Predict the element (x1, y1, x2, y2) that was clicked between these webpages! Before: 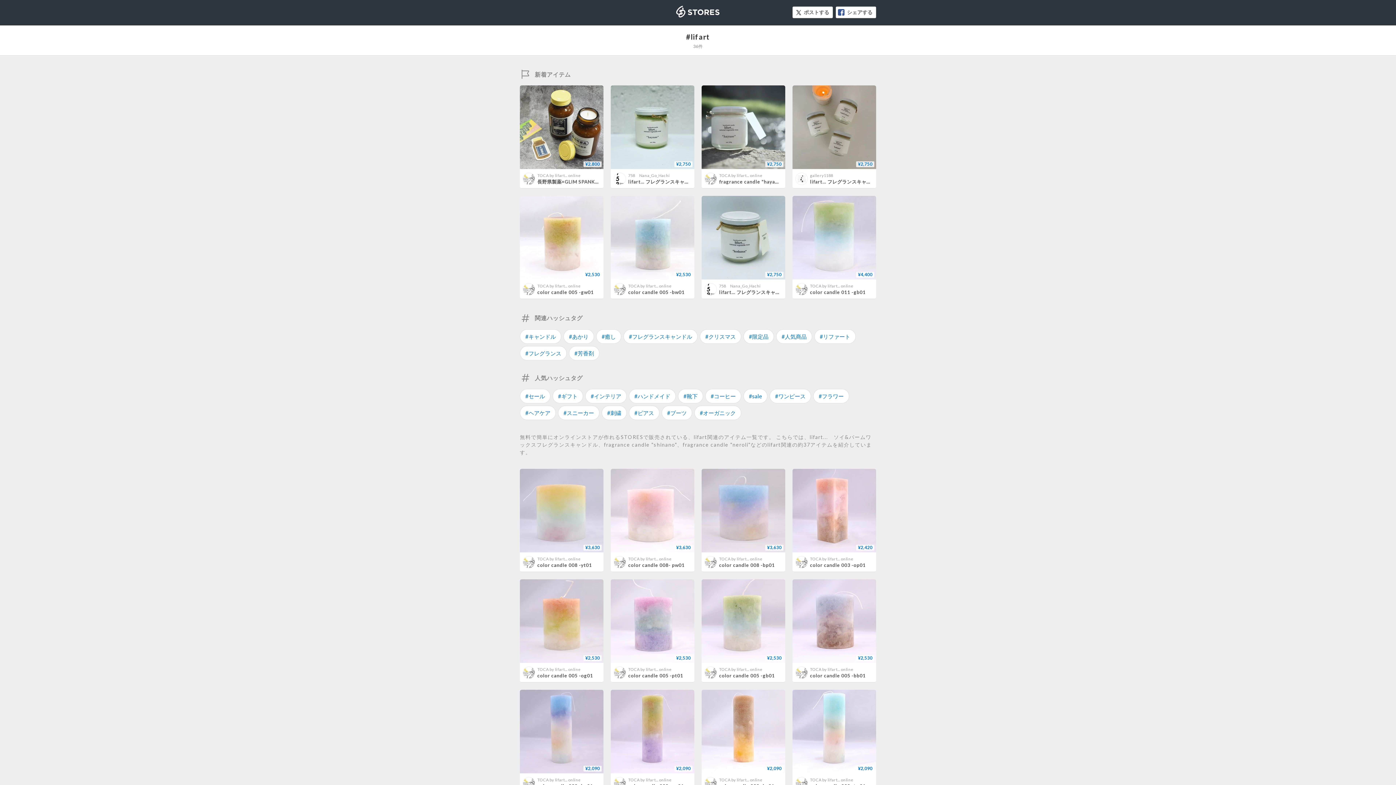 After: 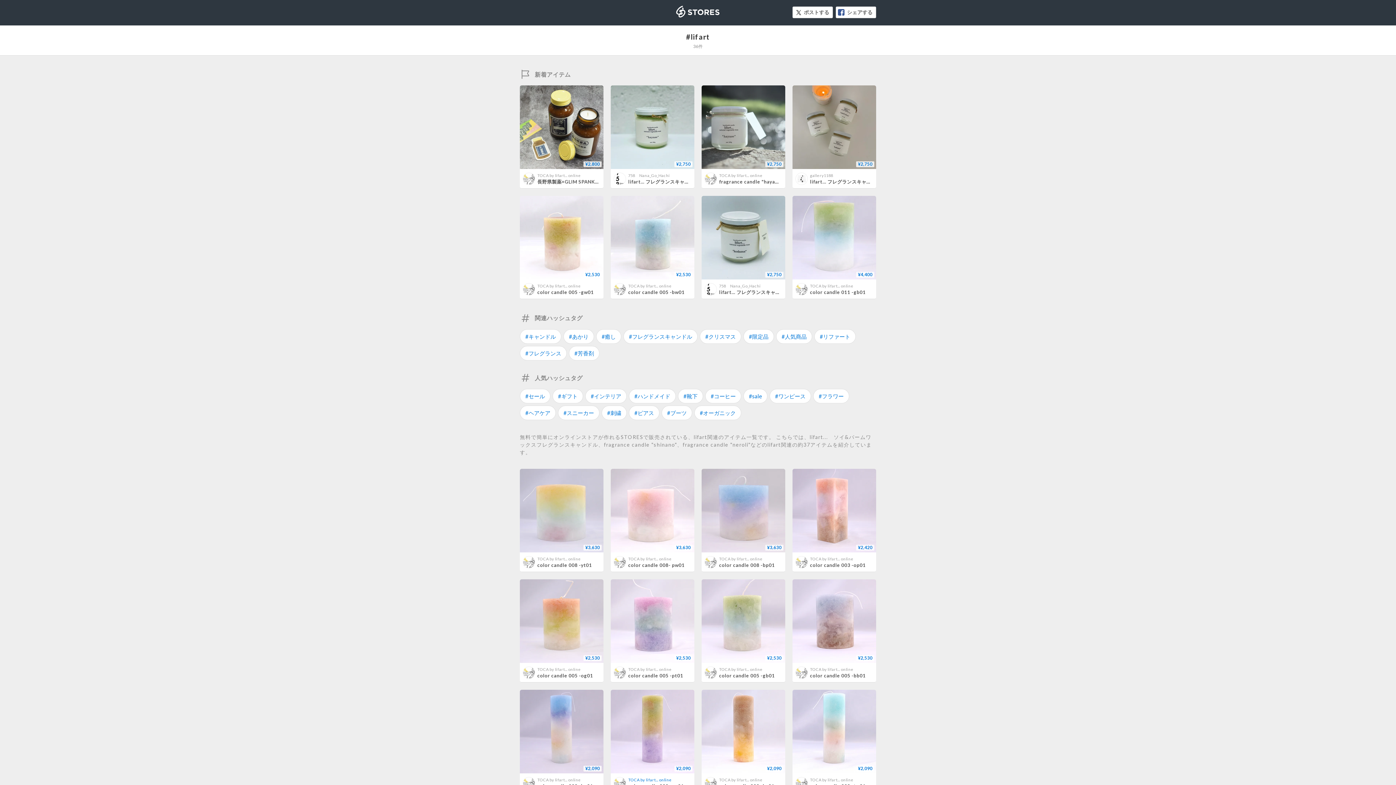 Action: bbox: (628, 777, 671, 782) label: TOCA by lifart... online